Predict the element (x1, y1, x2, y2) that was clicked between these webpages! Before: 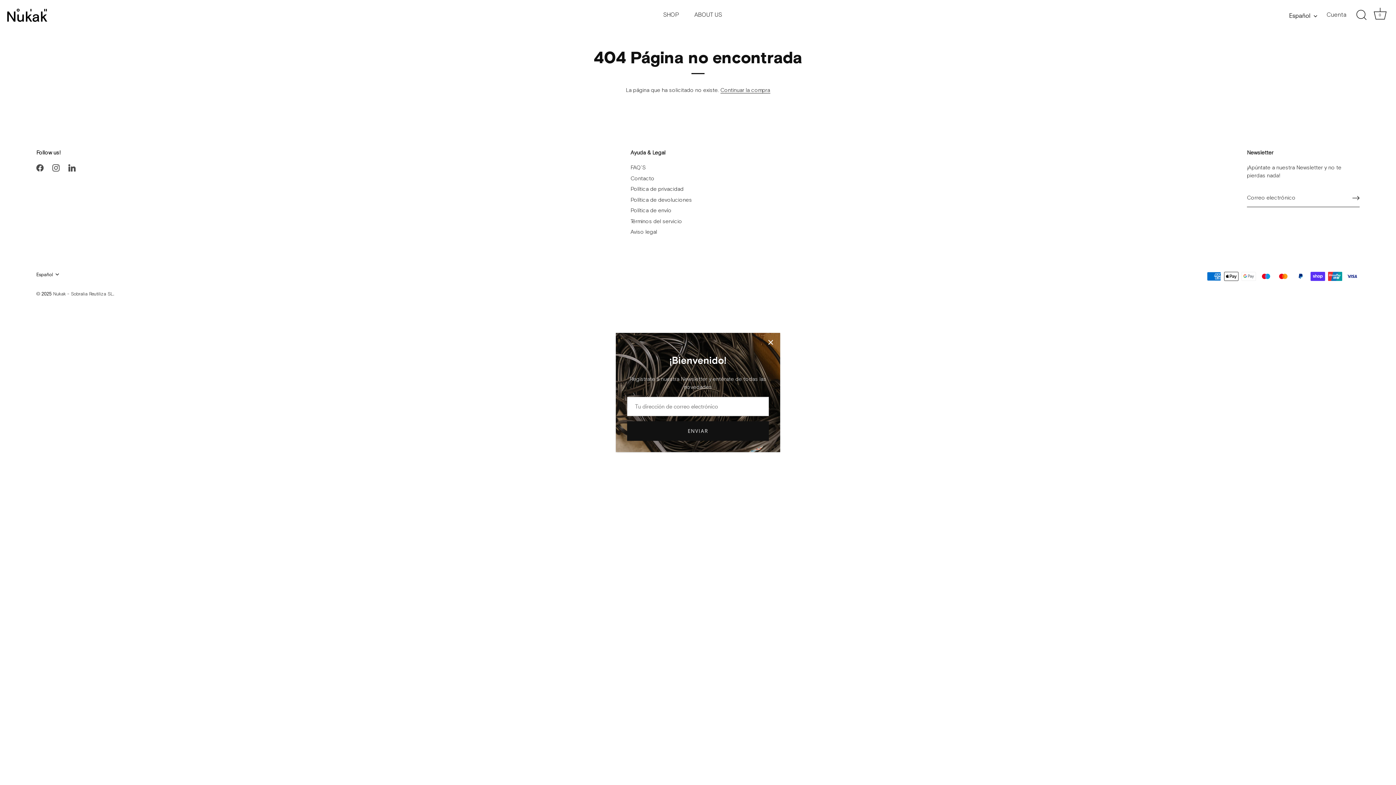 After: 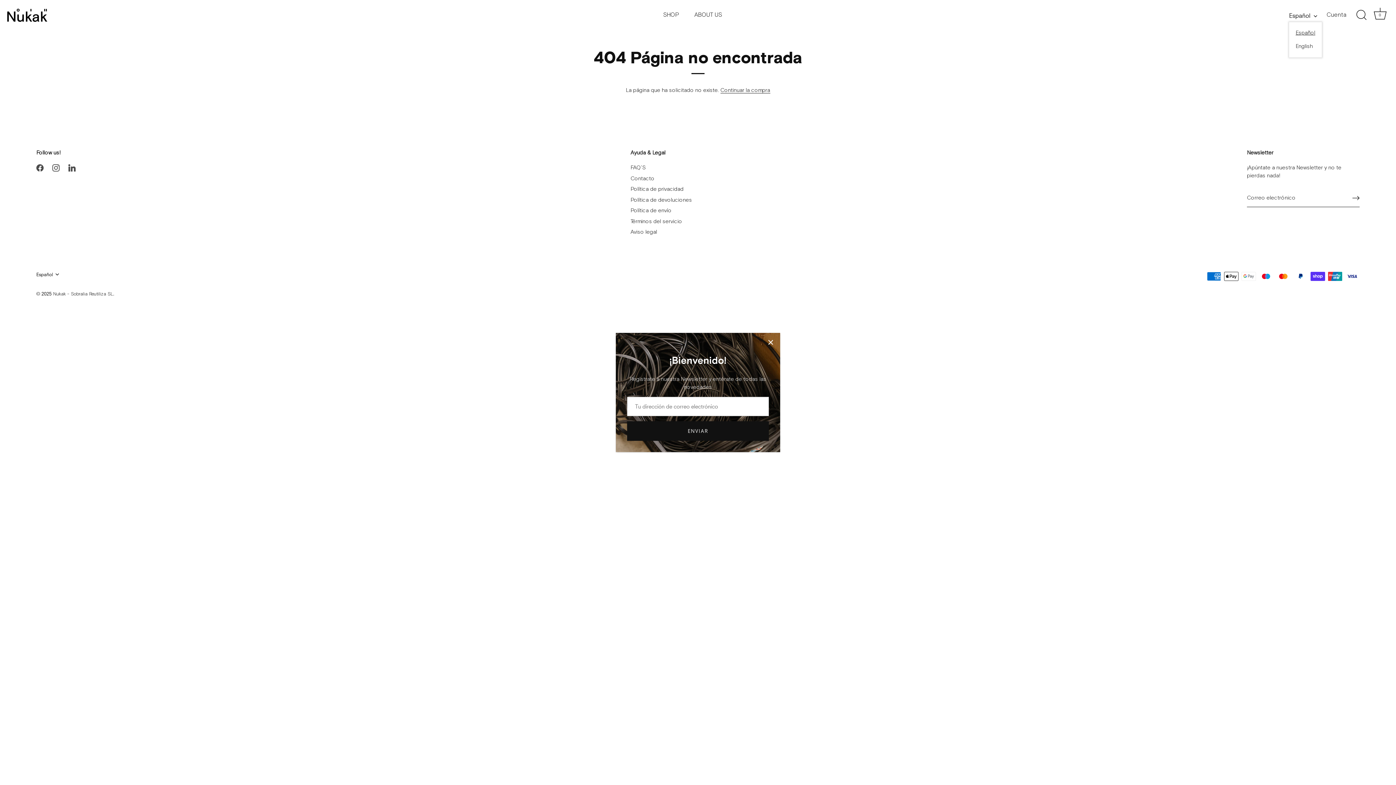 Action: label: Español bbox: (1289, 11, 1325, 19)